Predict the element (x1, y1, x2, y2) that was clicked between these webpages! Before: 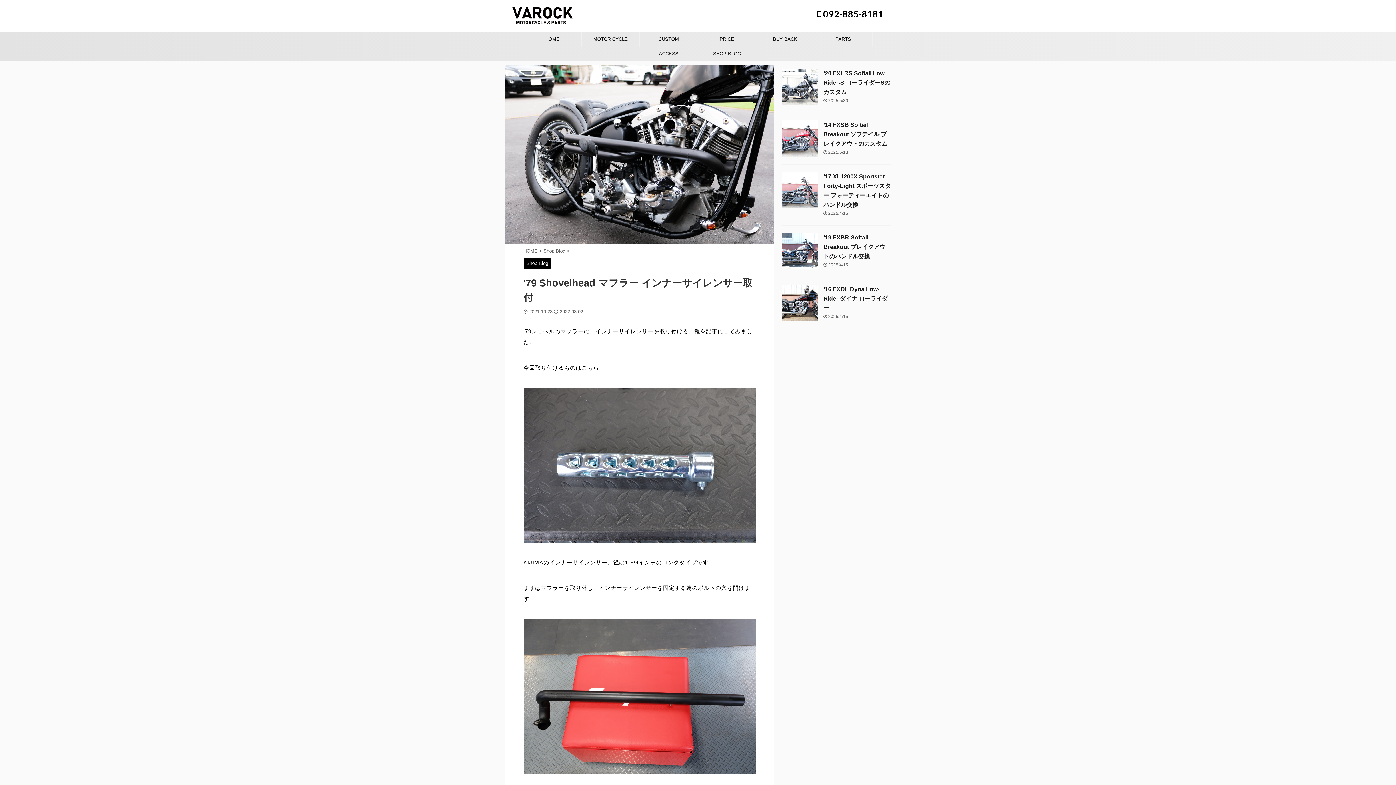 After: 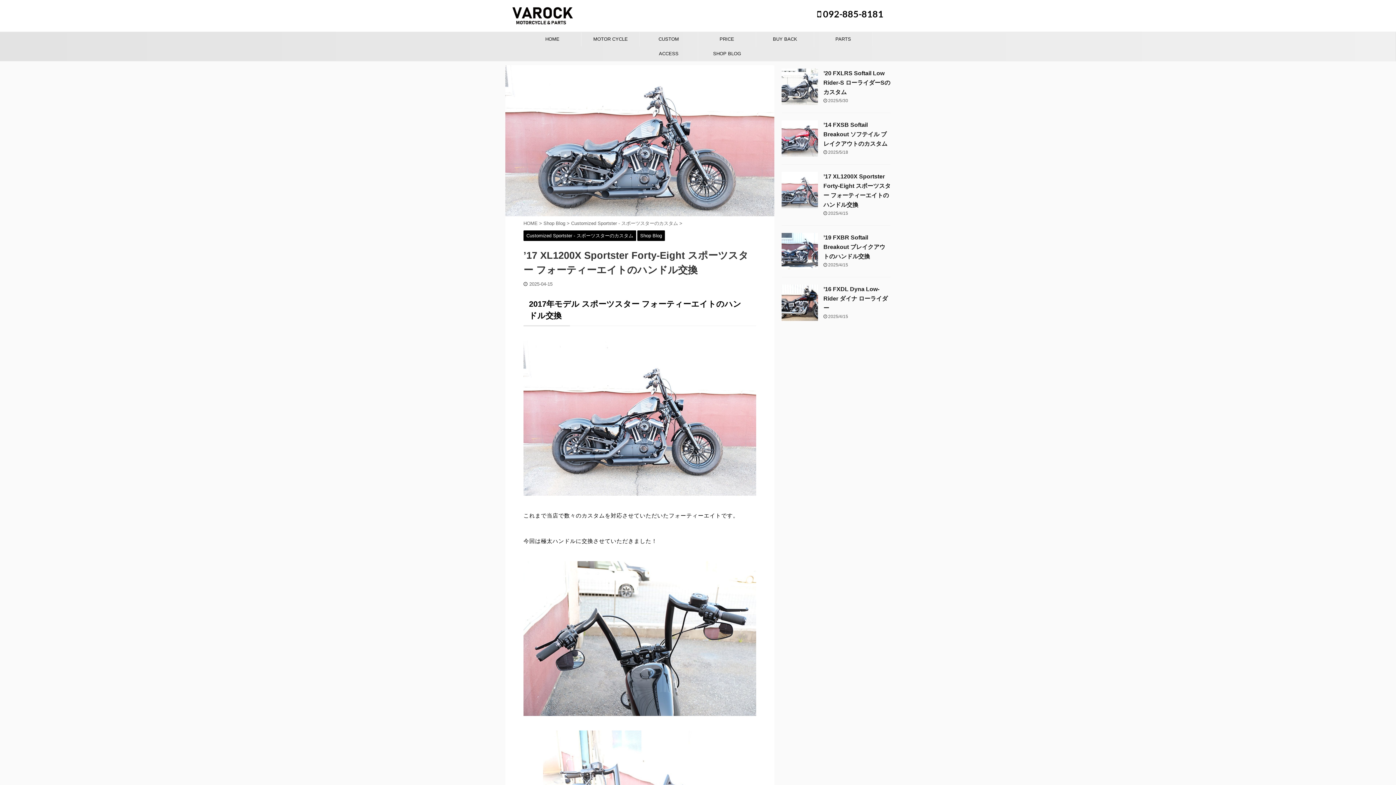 Action: bbox: (781, 201, 818, 208)